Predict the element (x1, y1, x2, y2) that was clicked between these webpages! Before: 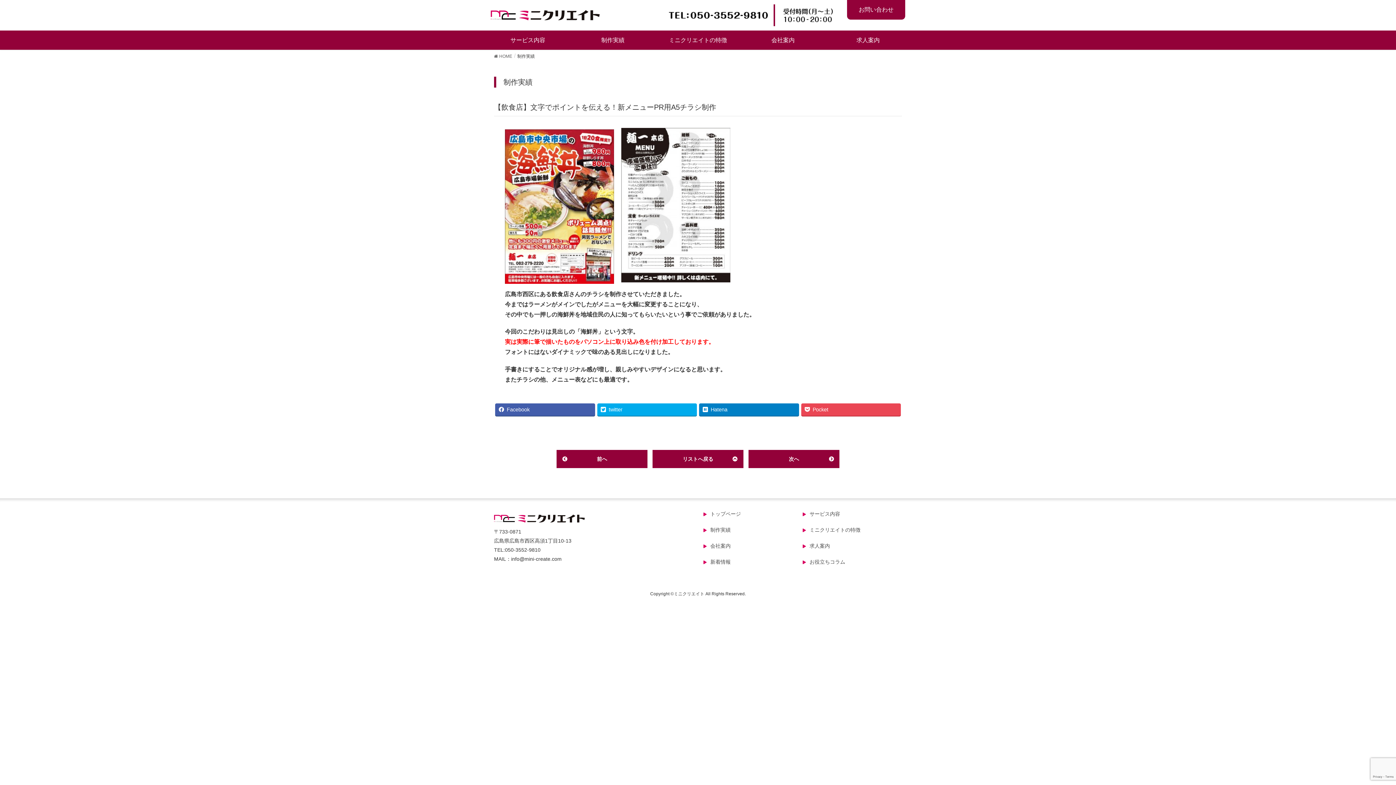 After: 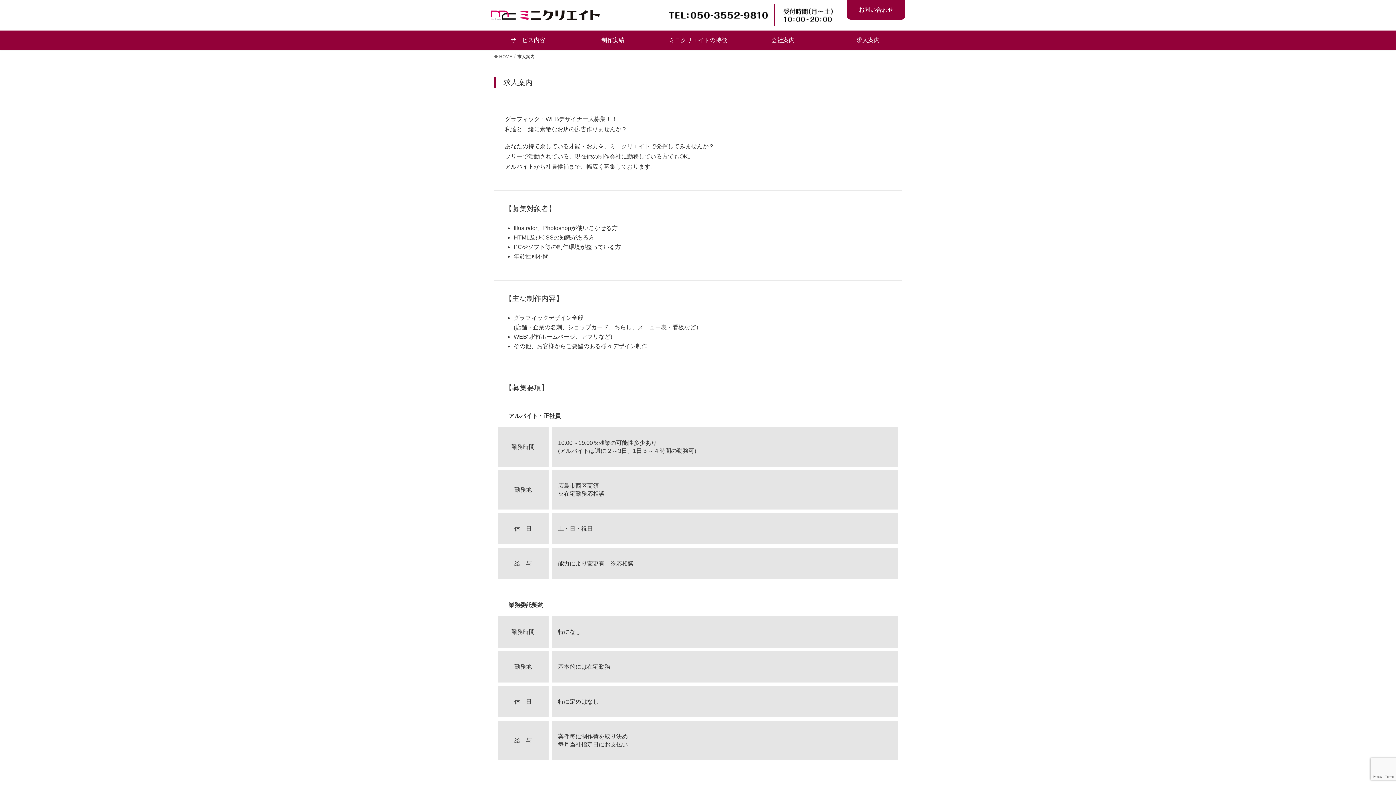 Action: label: 求人案内 bbox: (806, 543, 830, 548)